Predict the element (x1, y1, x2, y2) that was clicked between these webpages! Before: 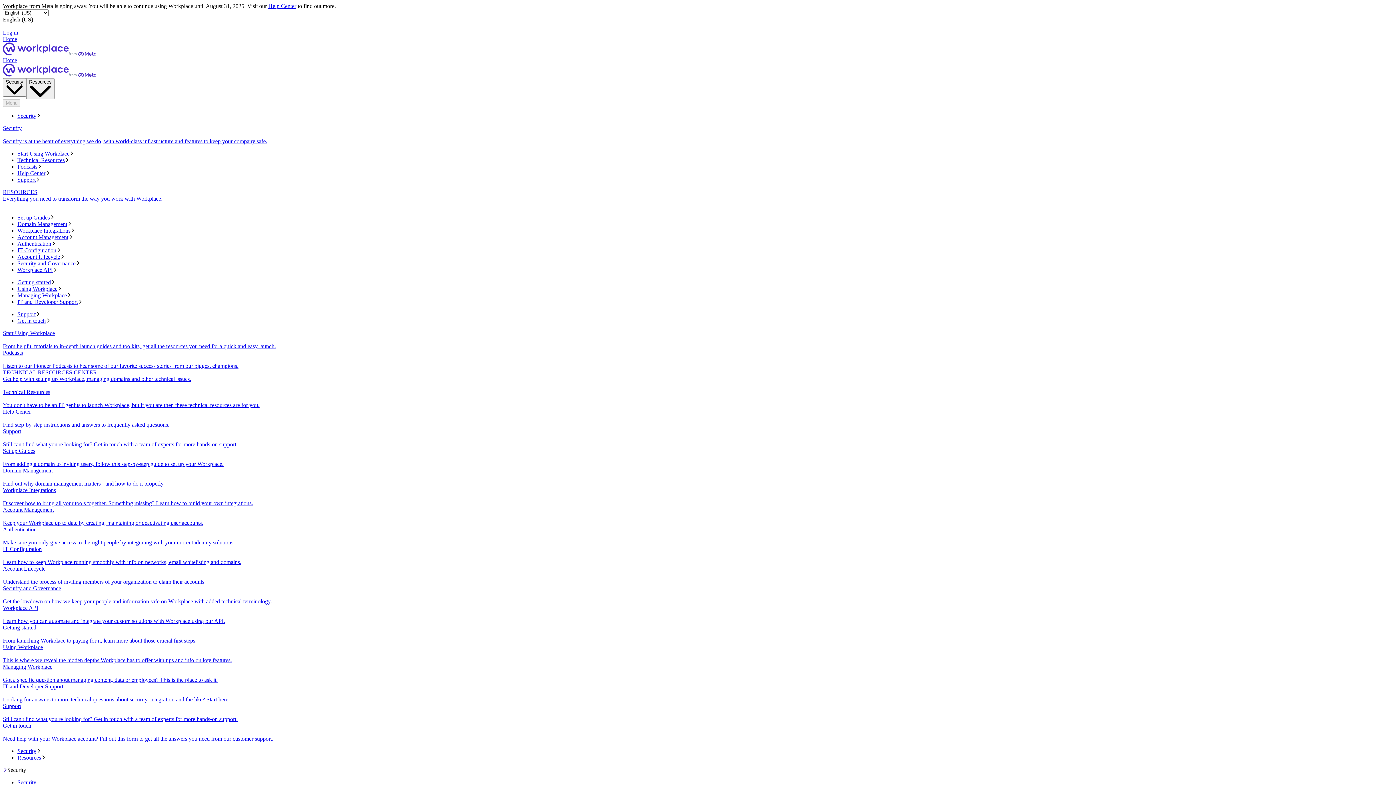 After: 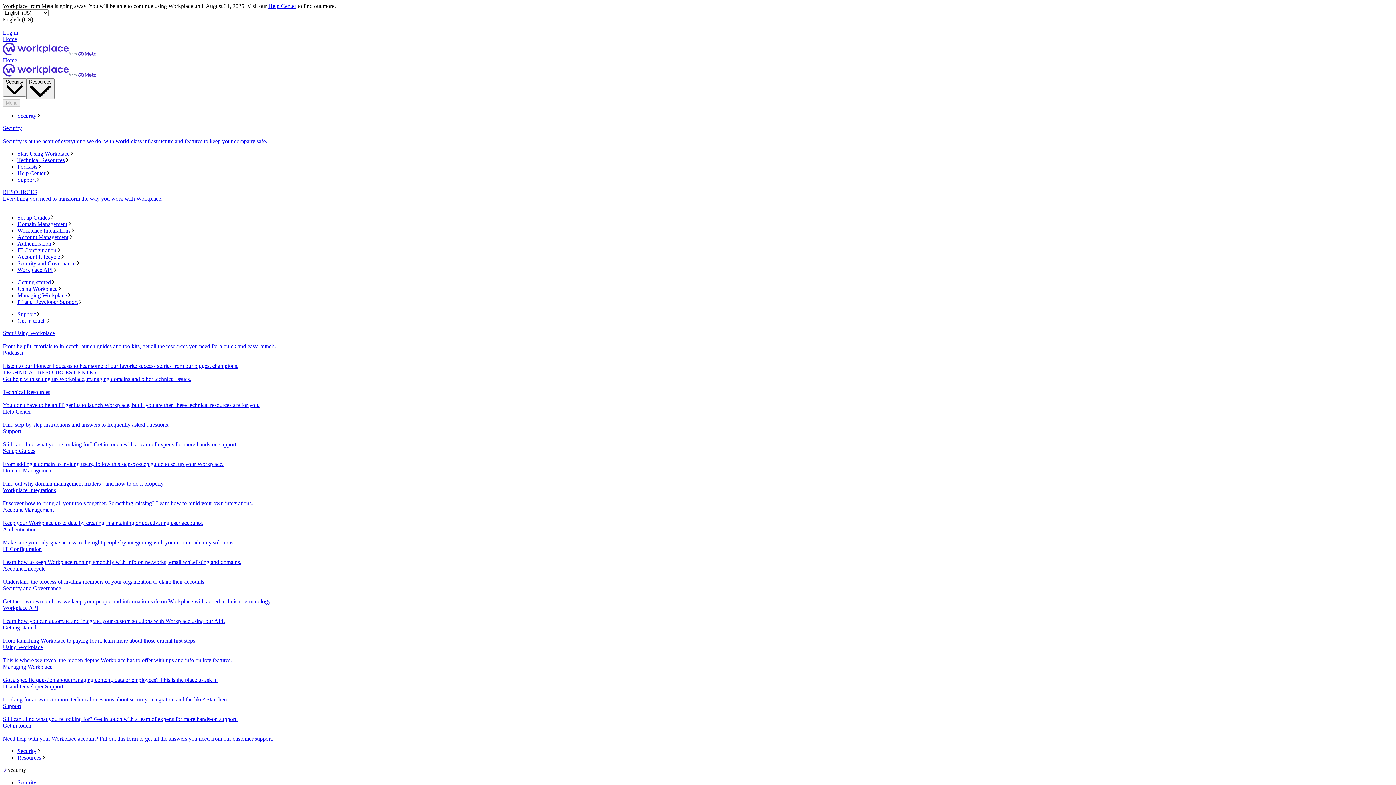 Action: label: Technical Resources bbox: (17, 157, 1393, 163)